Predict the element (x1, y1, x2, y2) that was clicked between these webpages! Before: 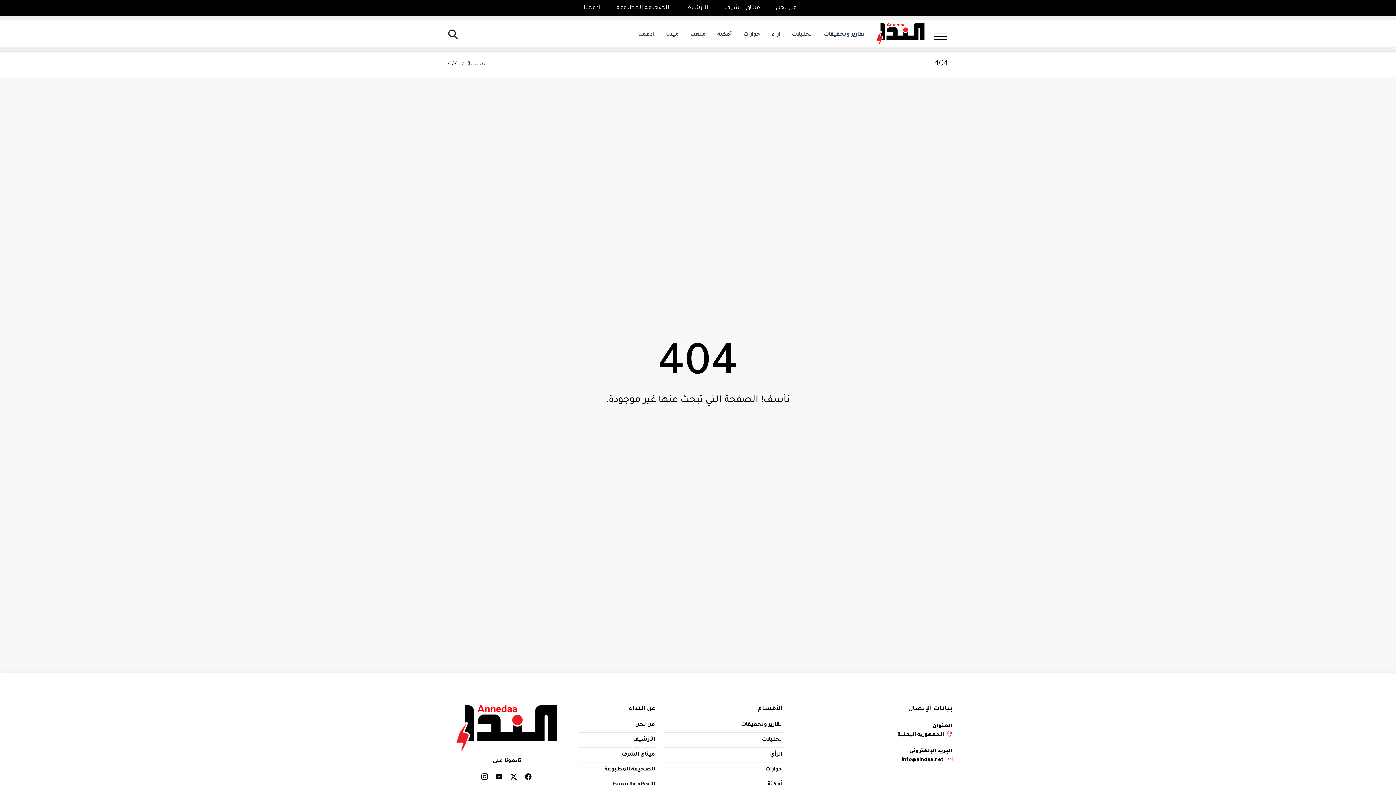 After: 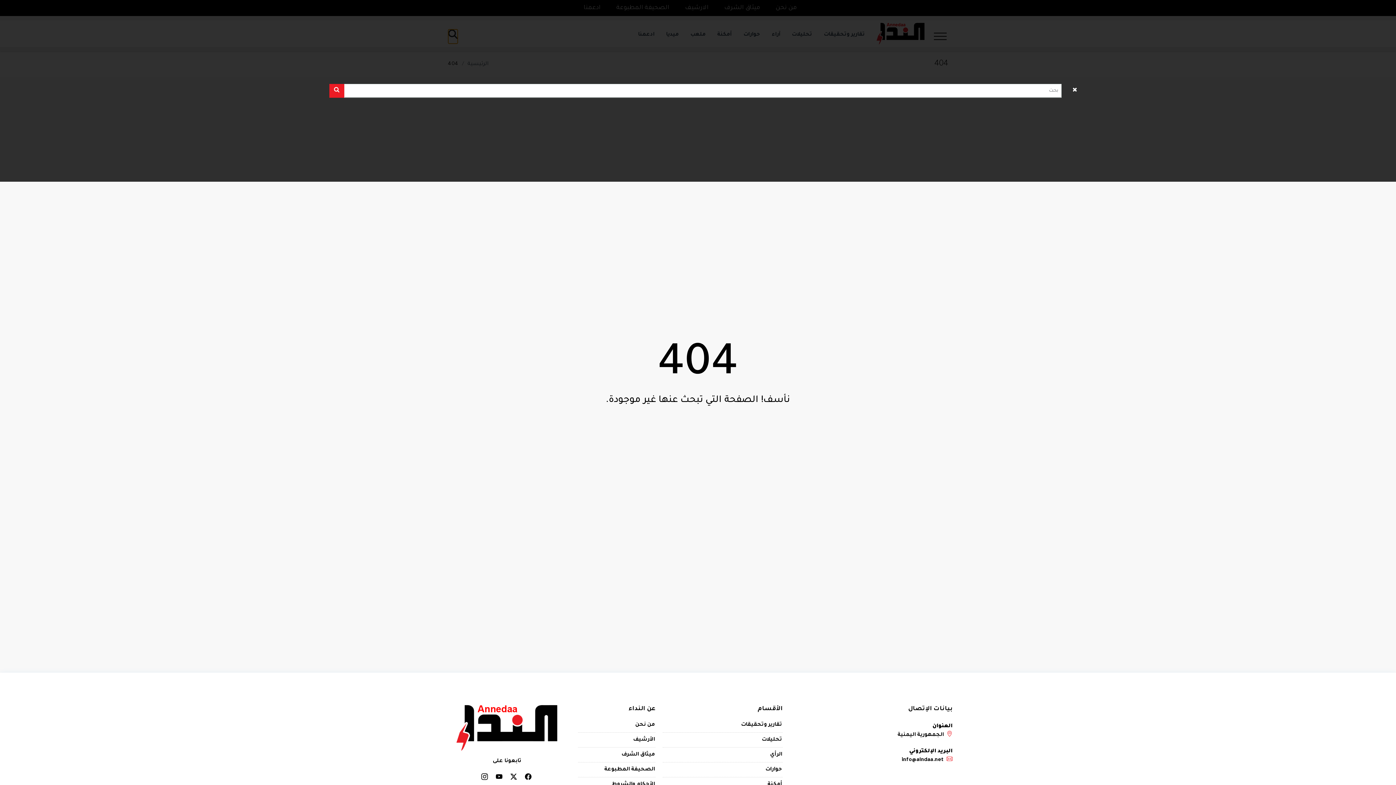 Action: bbox: (448, 28, 458, 43)